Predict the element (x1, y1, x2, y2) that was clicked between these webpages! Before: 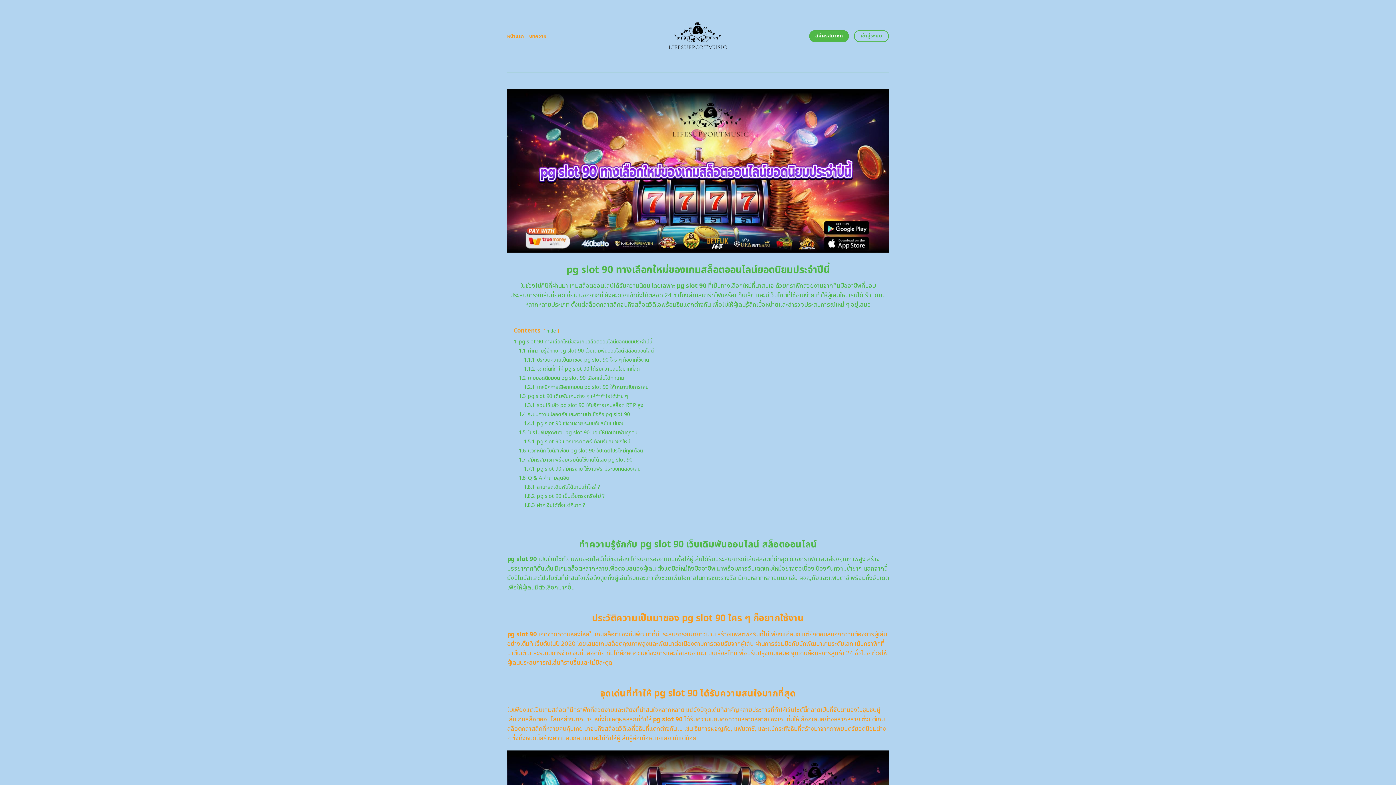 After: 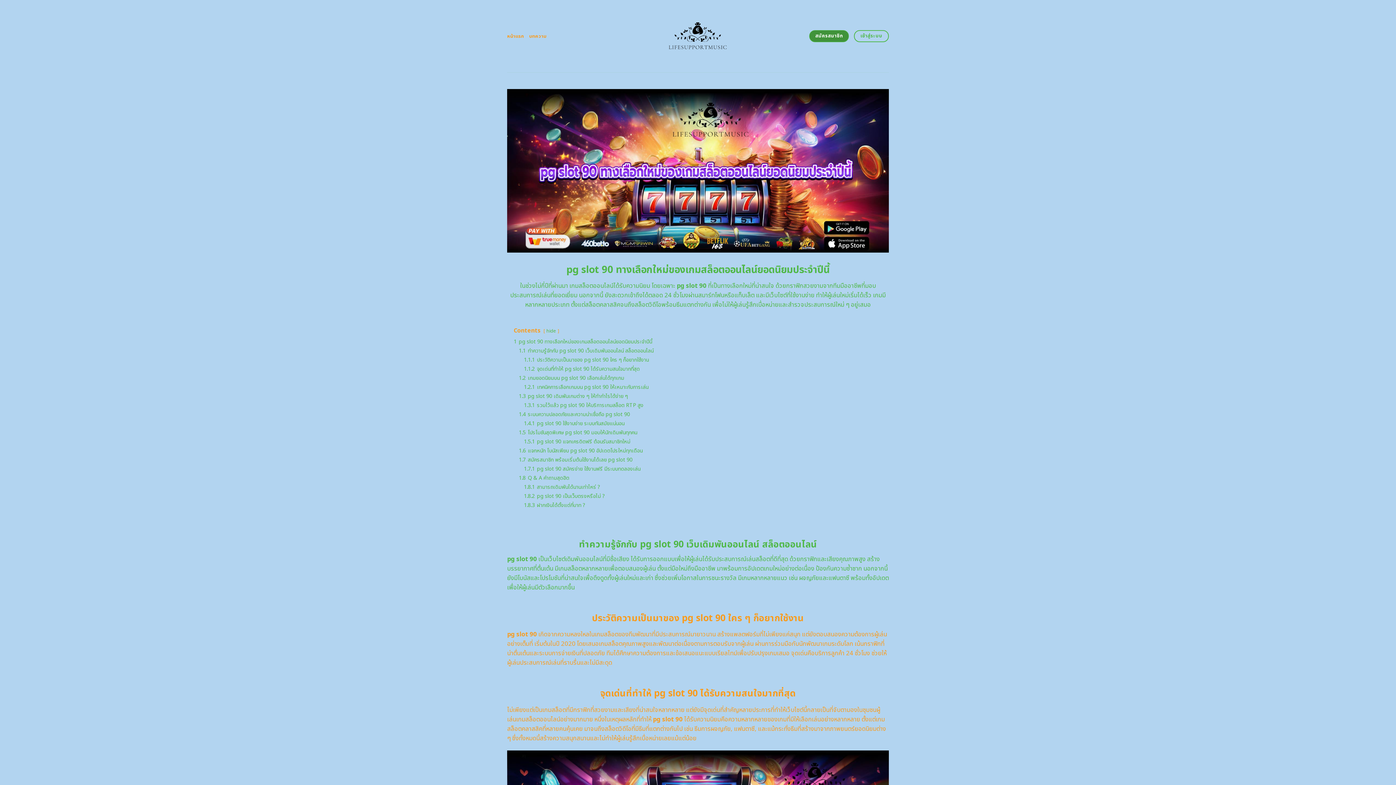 Action: bbox: (809, 30, 849, 42) label: สมัครสมาชิก